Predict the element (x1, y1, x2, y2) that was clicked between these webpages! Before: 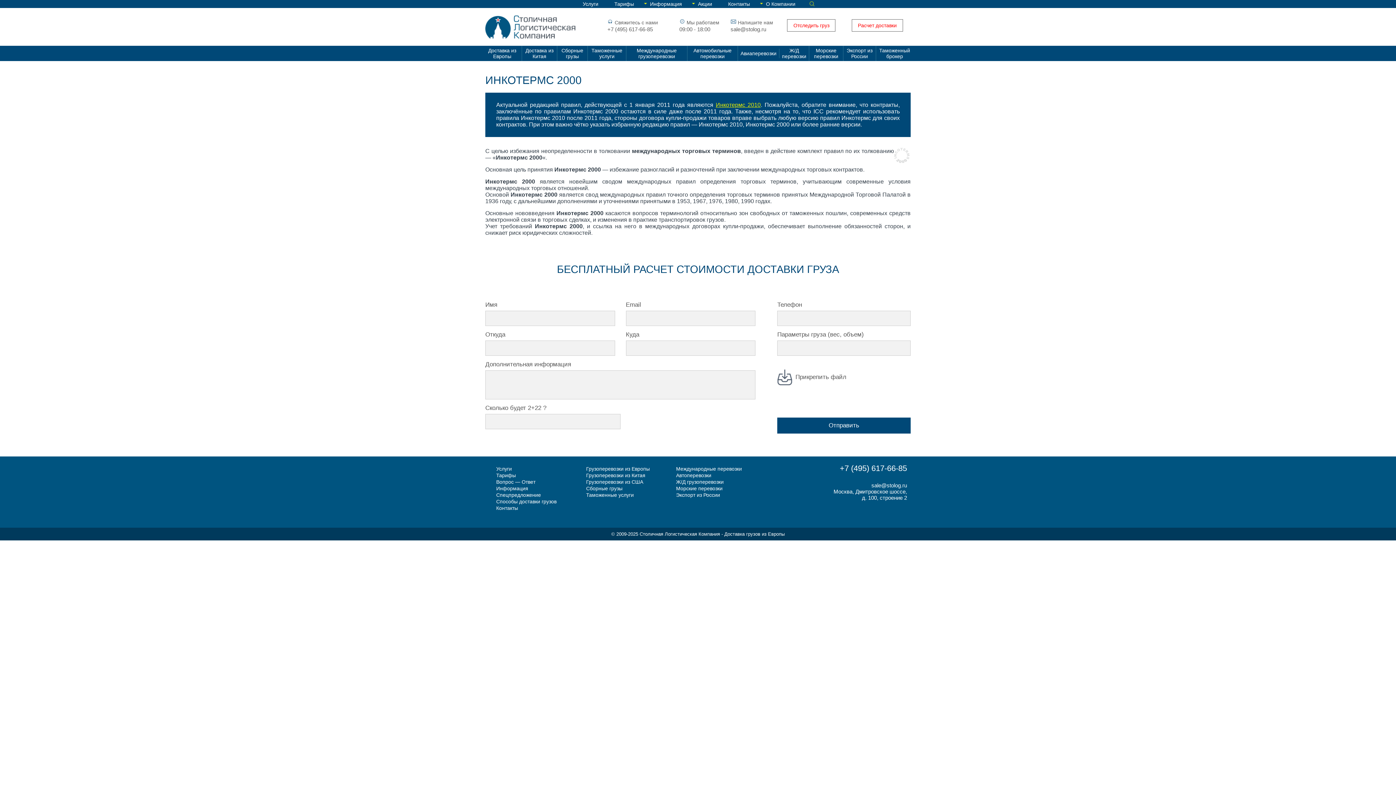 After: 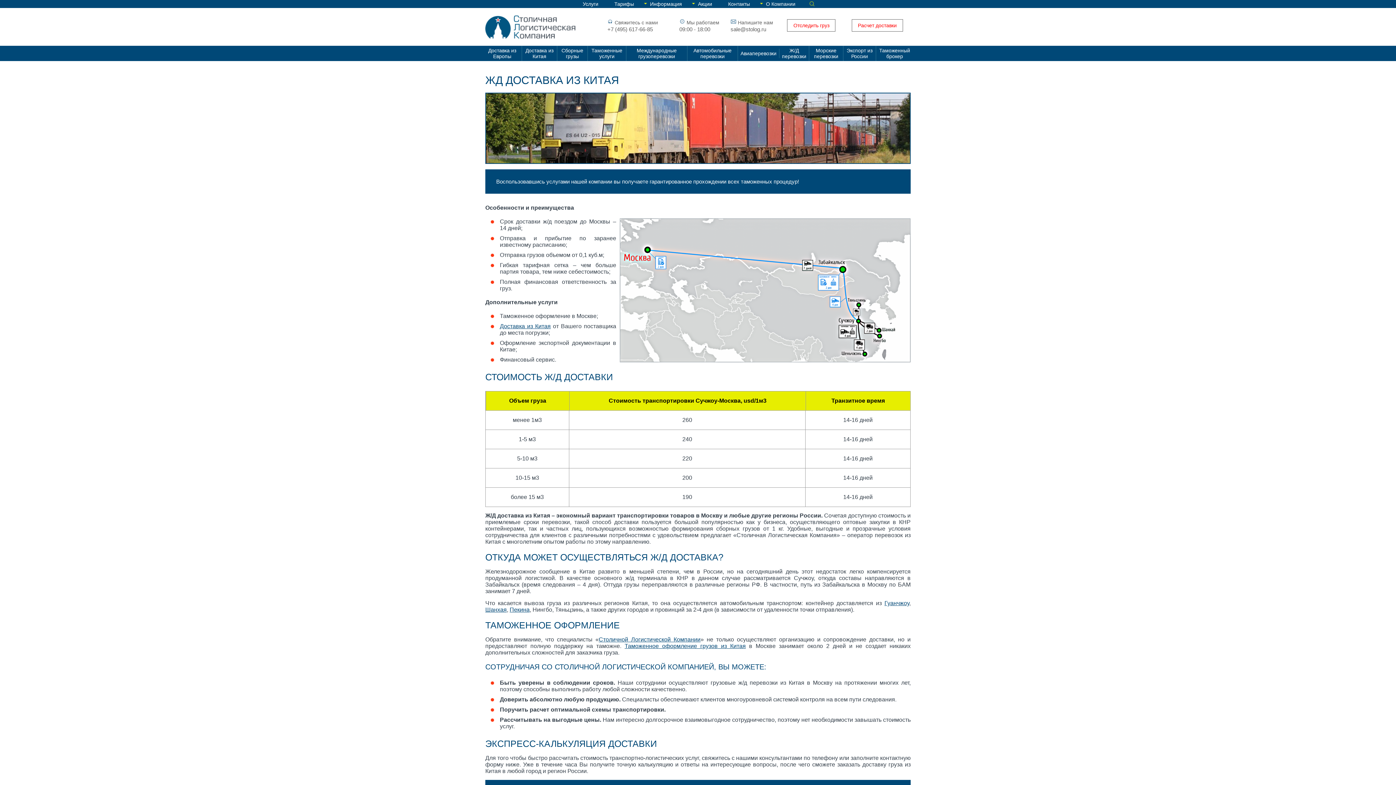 Action: bbox: (779, 45, 809, 61) label: Ж/Д перевозки